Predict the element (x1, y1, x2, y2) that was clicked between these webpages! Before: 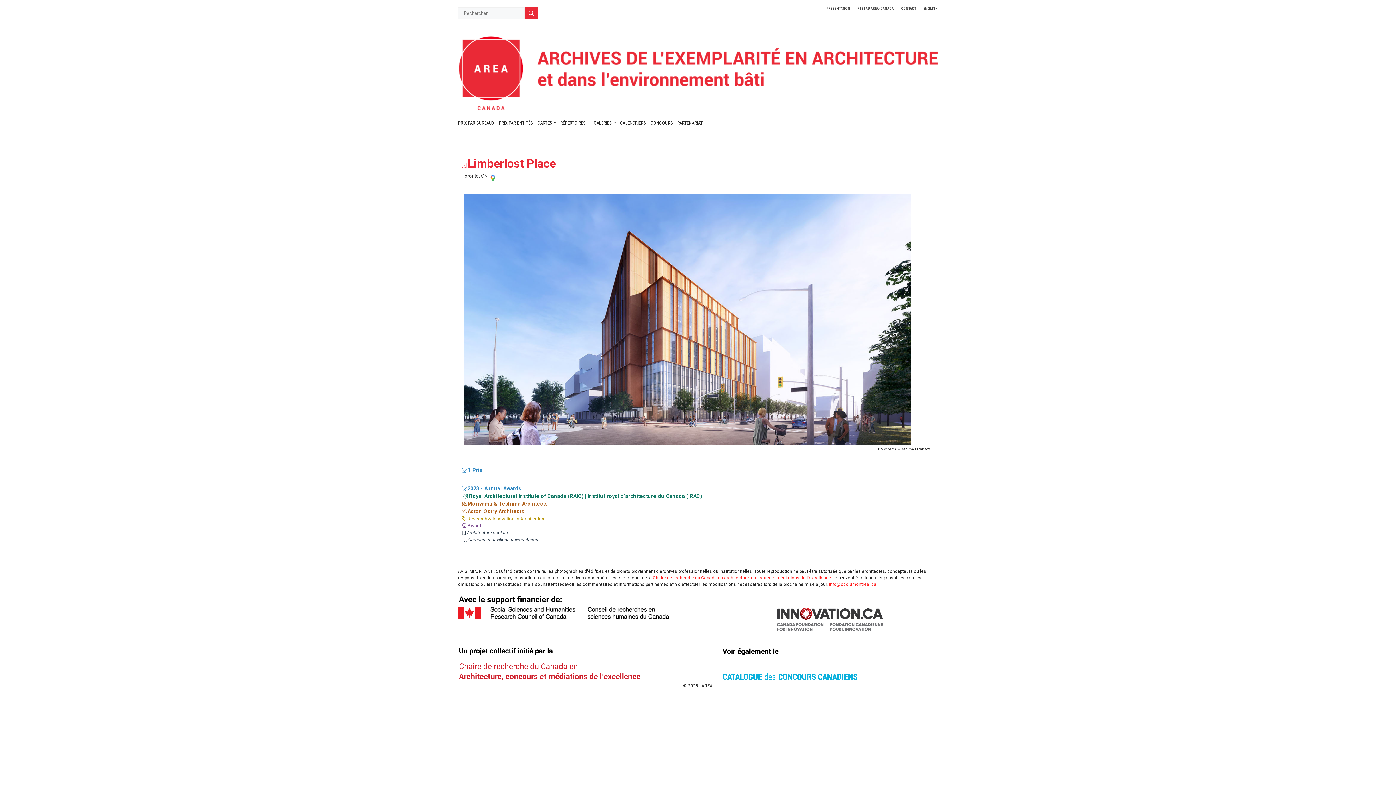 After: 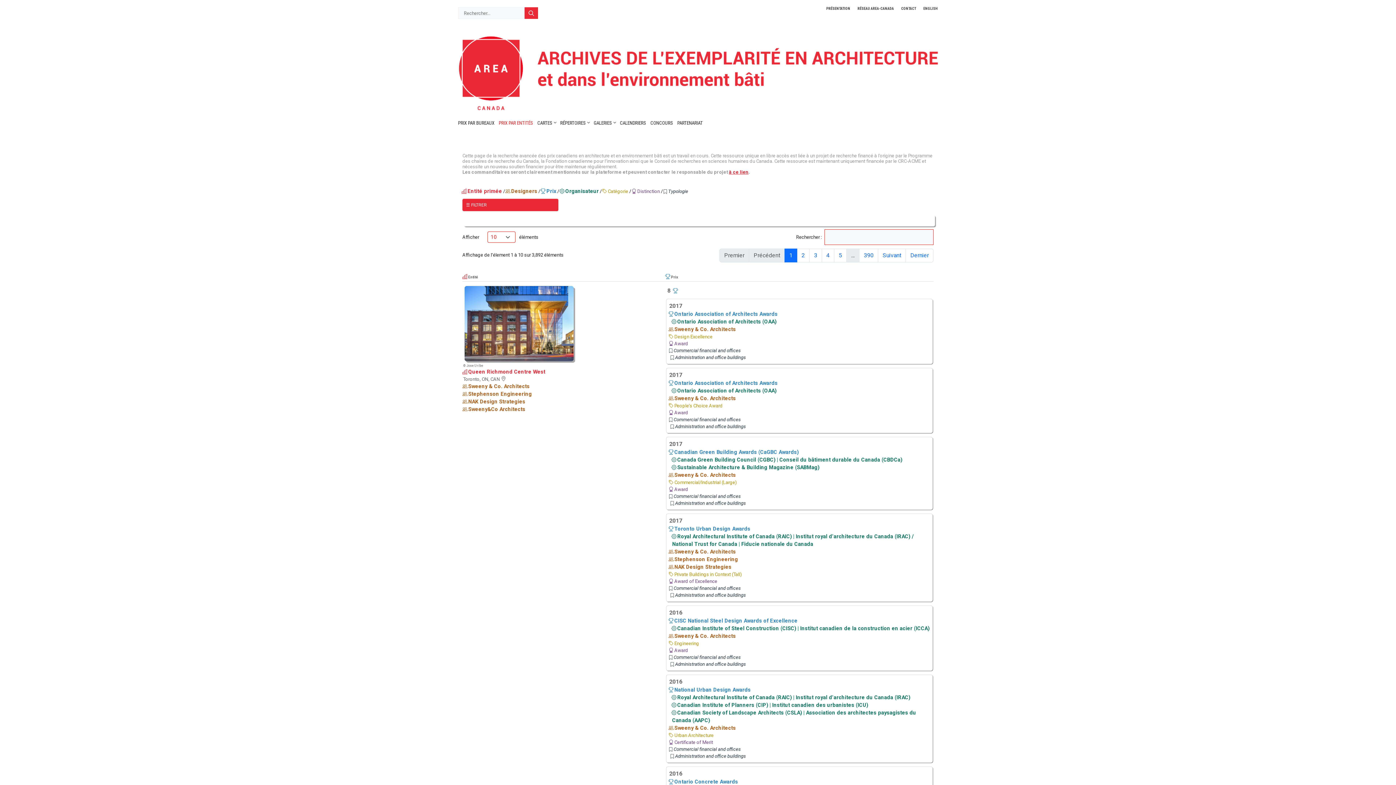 Action: label: PRIX PAR ENTITÉS bbox: (496, 117, 535, 128)